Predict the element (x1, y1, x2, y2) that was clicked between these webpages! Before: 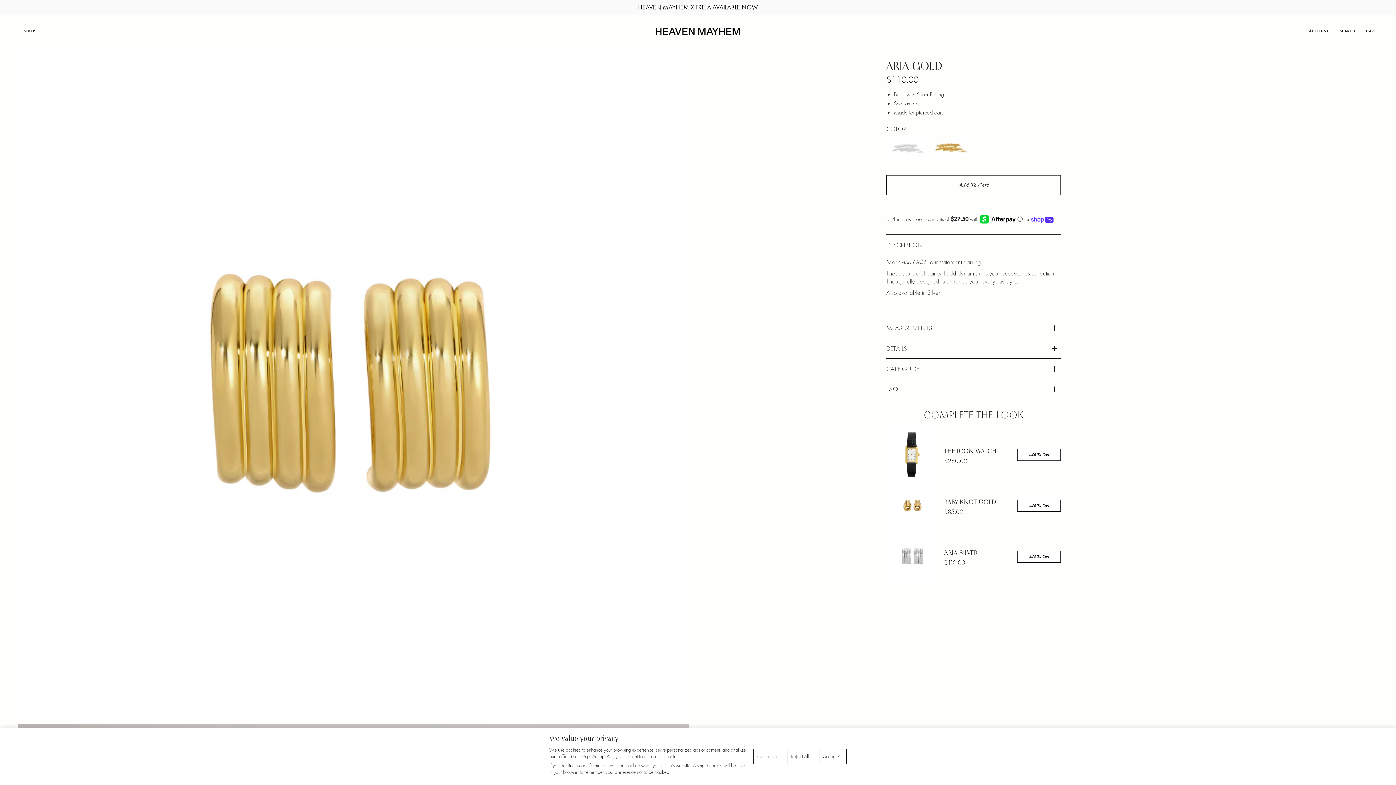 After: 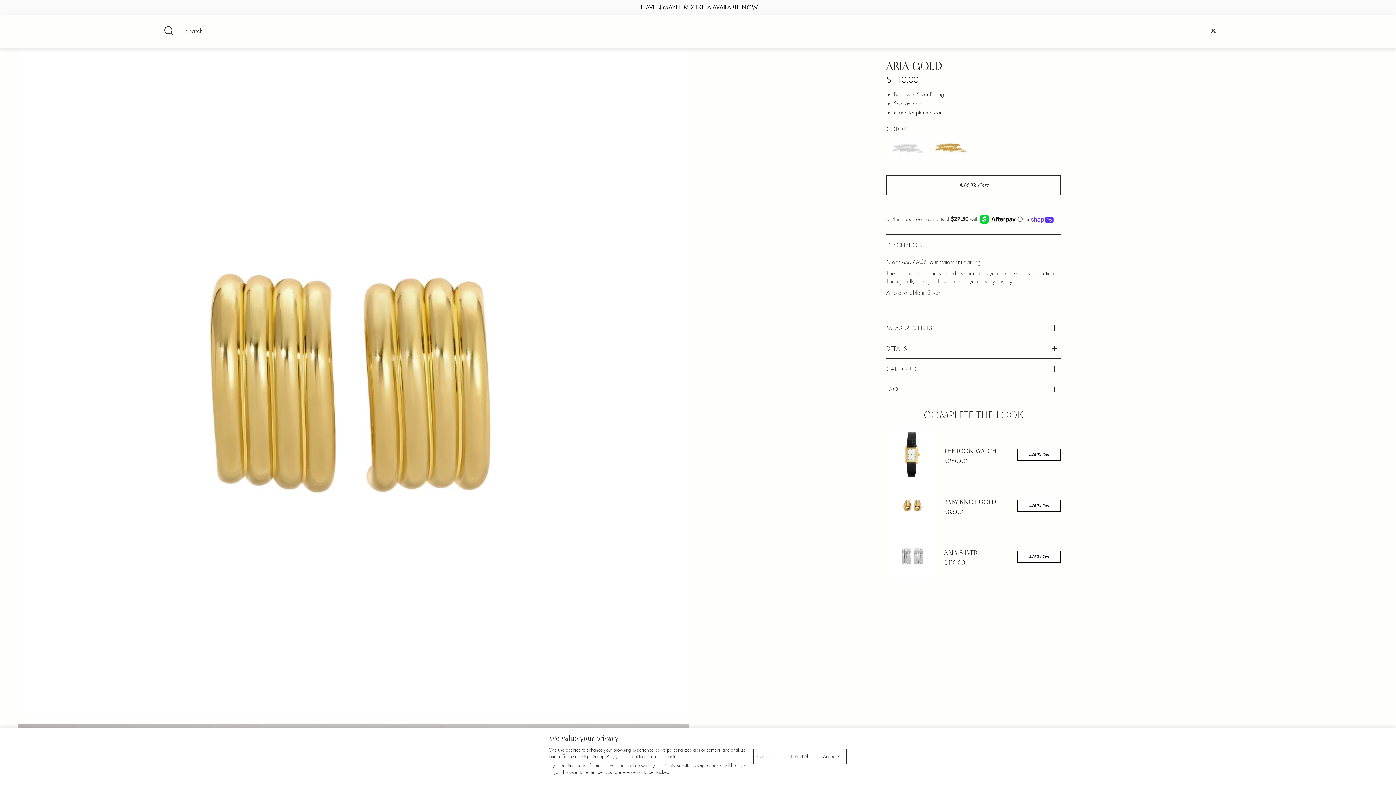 Action: label: SEARCH bbox: (1334, 14, 1360, 48)